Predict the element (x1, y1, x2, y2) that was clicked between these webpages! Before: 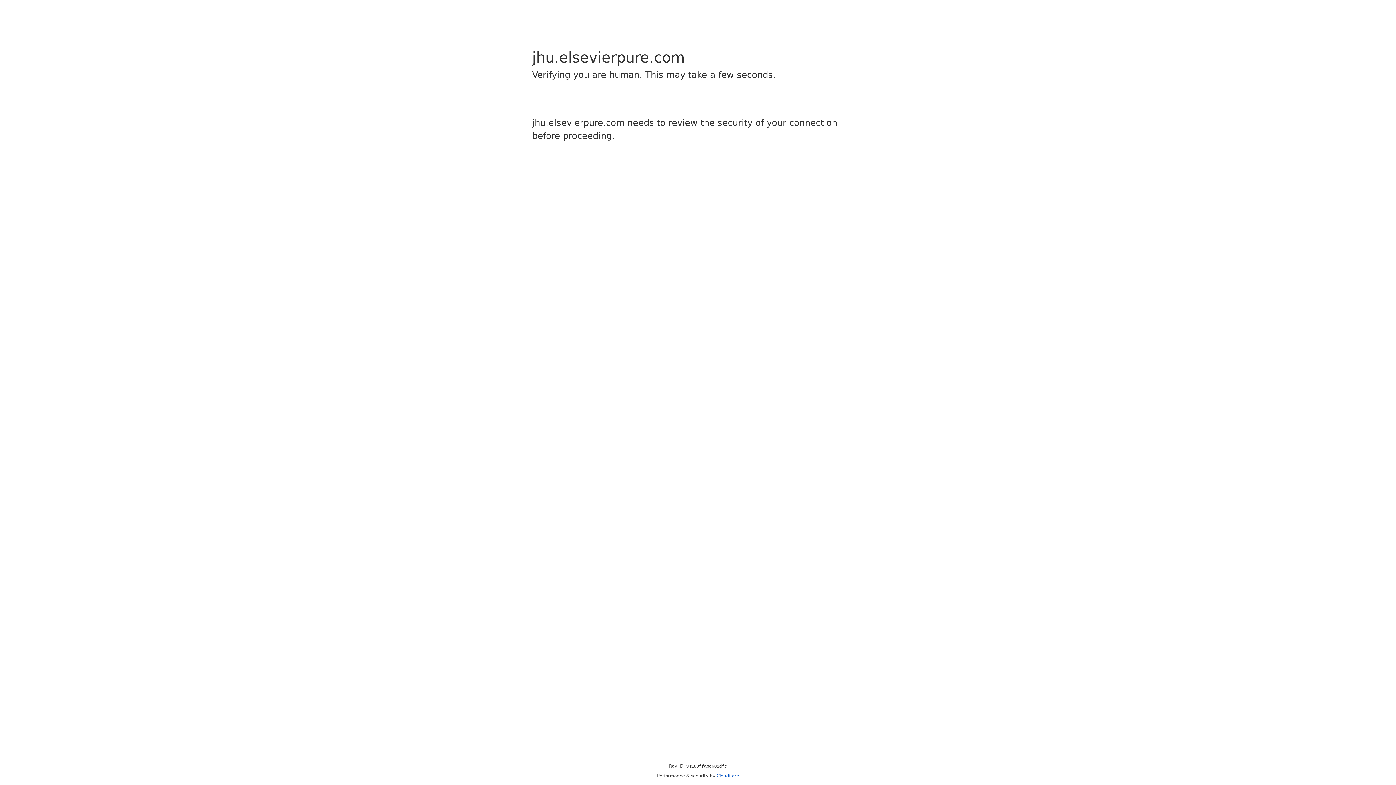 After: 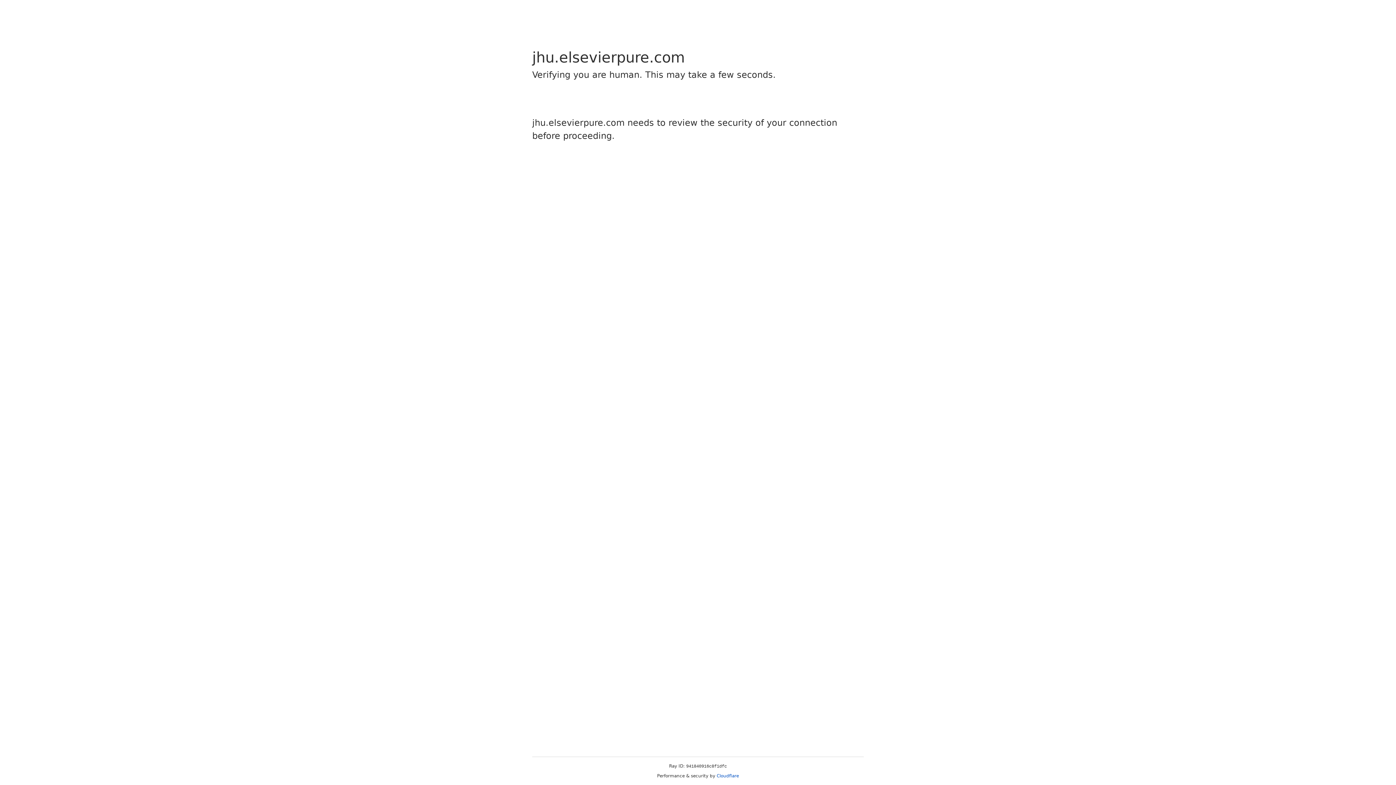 Action: label: Cloudflare bbox: (716, 773, 739, 778)